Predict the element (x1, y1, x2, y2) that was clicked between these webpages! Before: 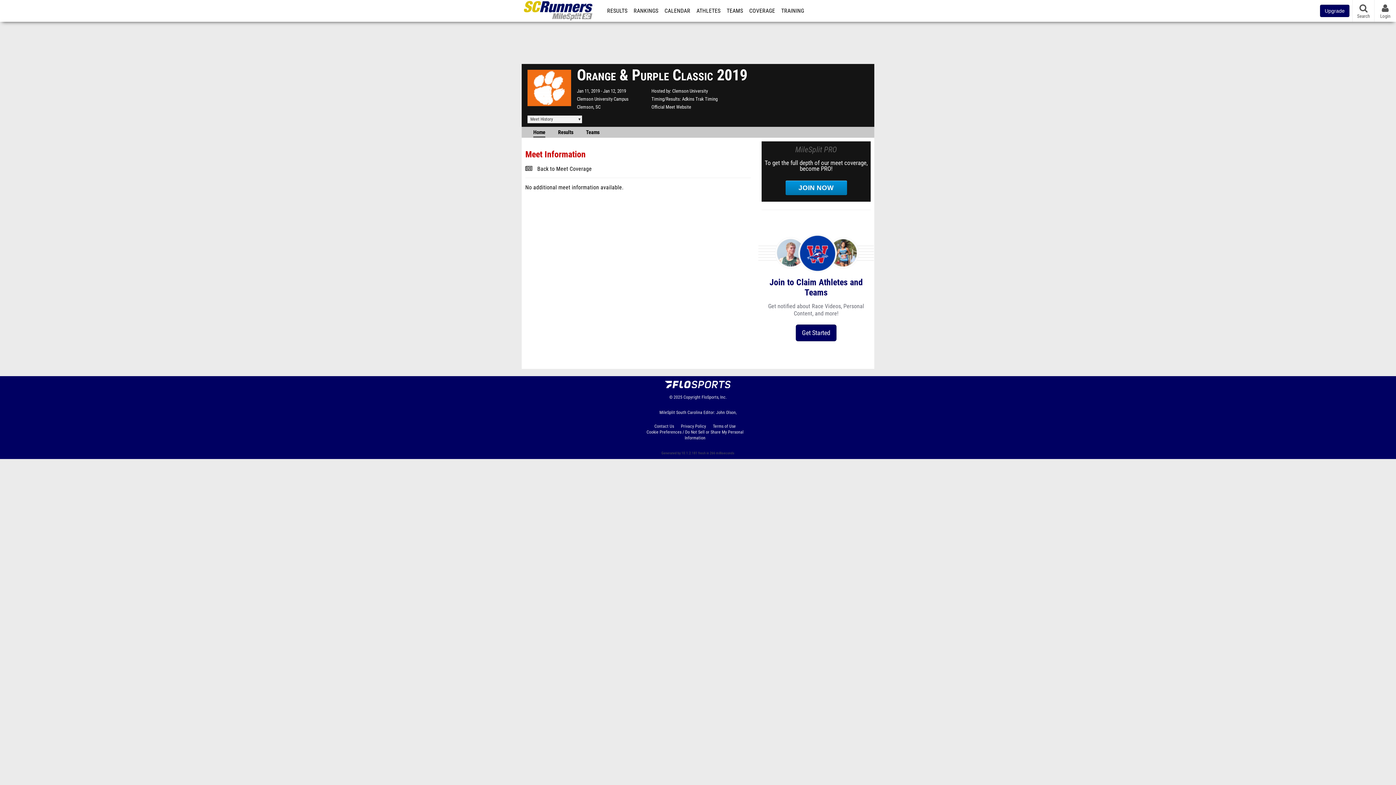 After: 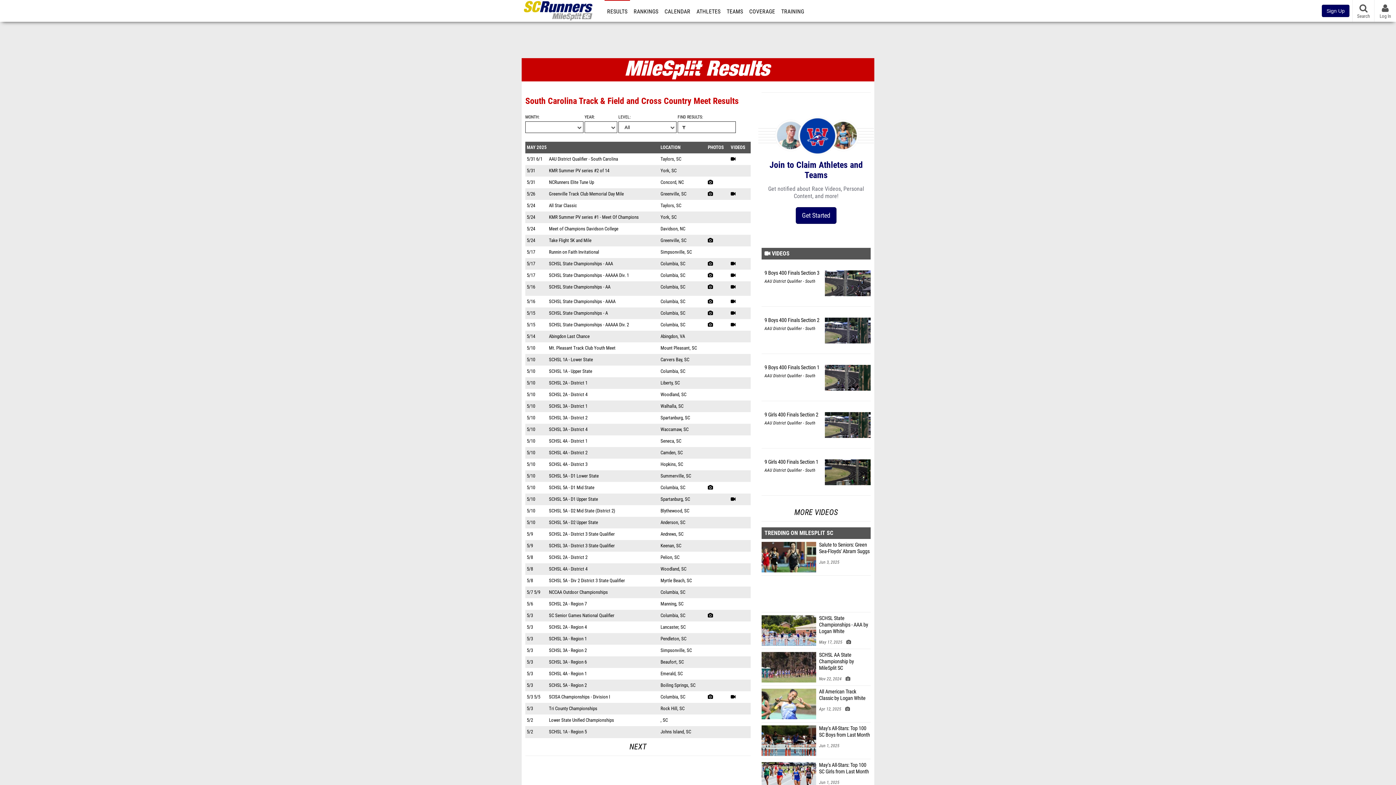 Action: bbox: (604, 0, 630, 21) label: RESULTS